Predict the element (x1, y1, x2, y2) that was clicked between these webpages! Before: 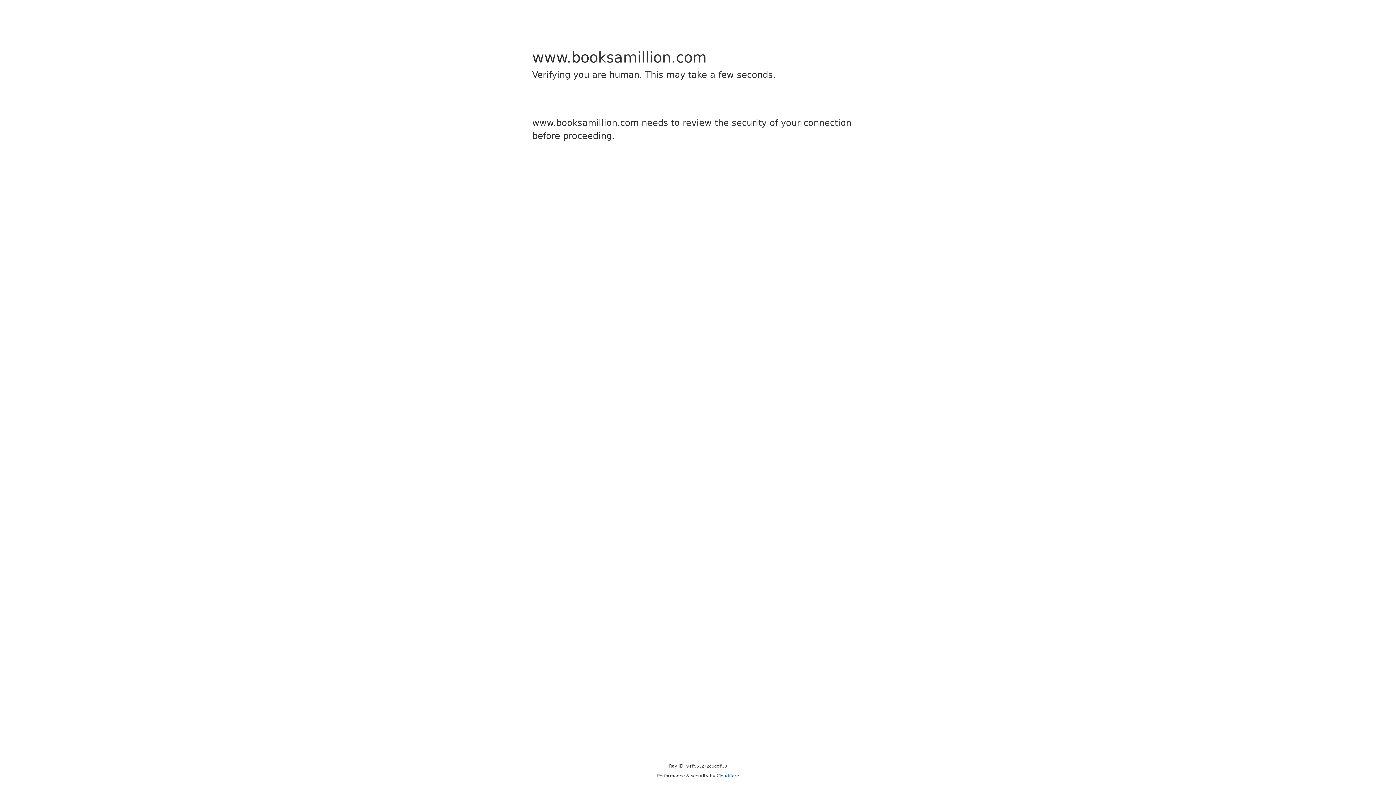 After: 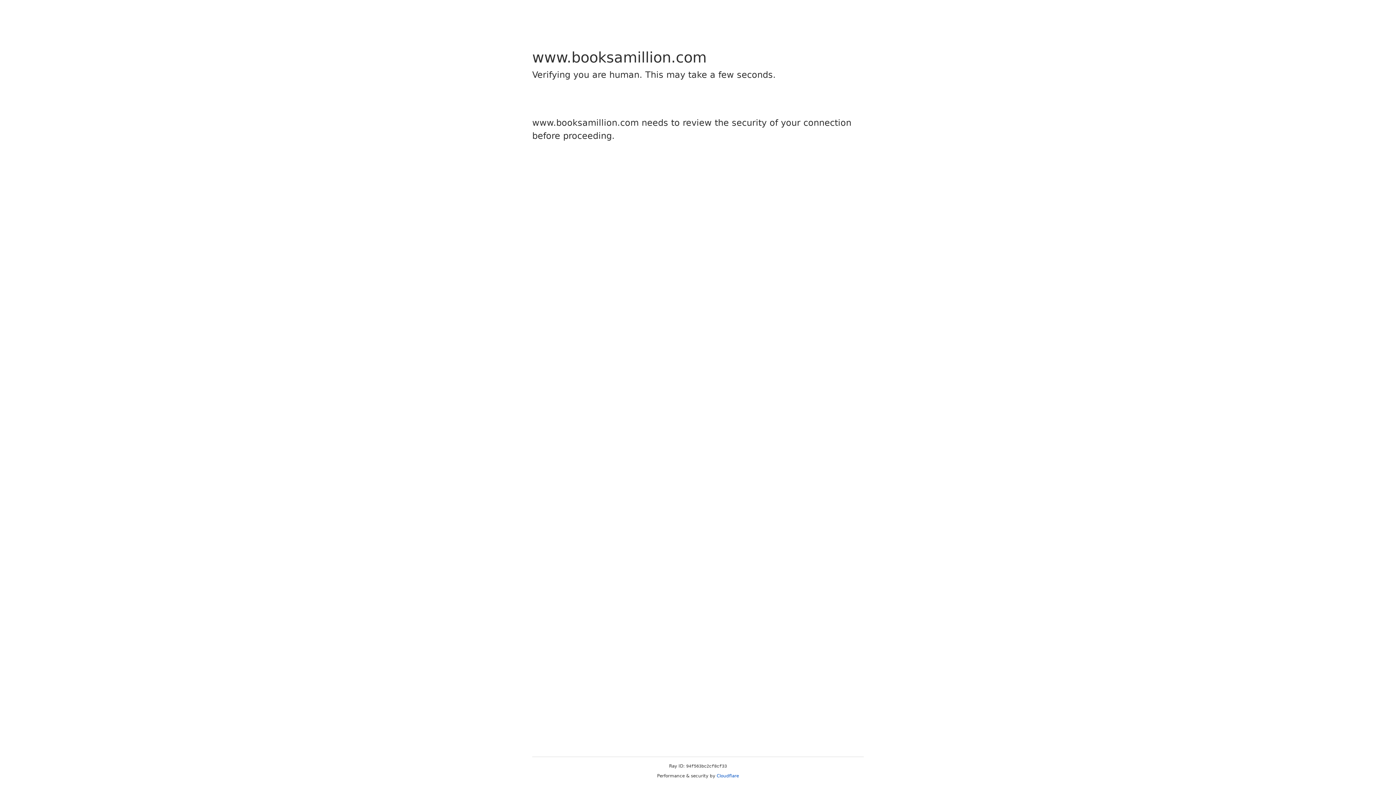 Action: bbox: (716, 773, 739, 778) label: Cloudflare